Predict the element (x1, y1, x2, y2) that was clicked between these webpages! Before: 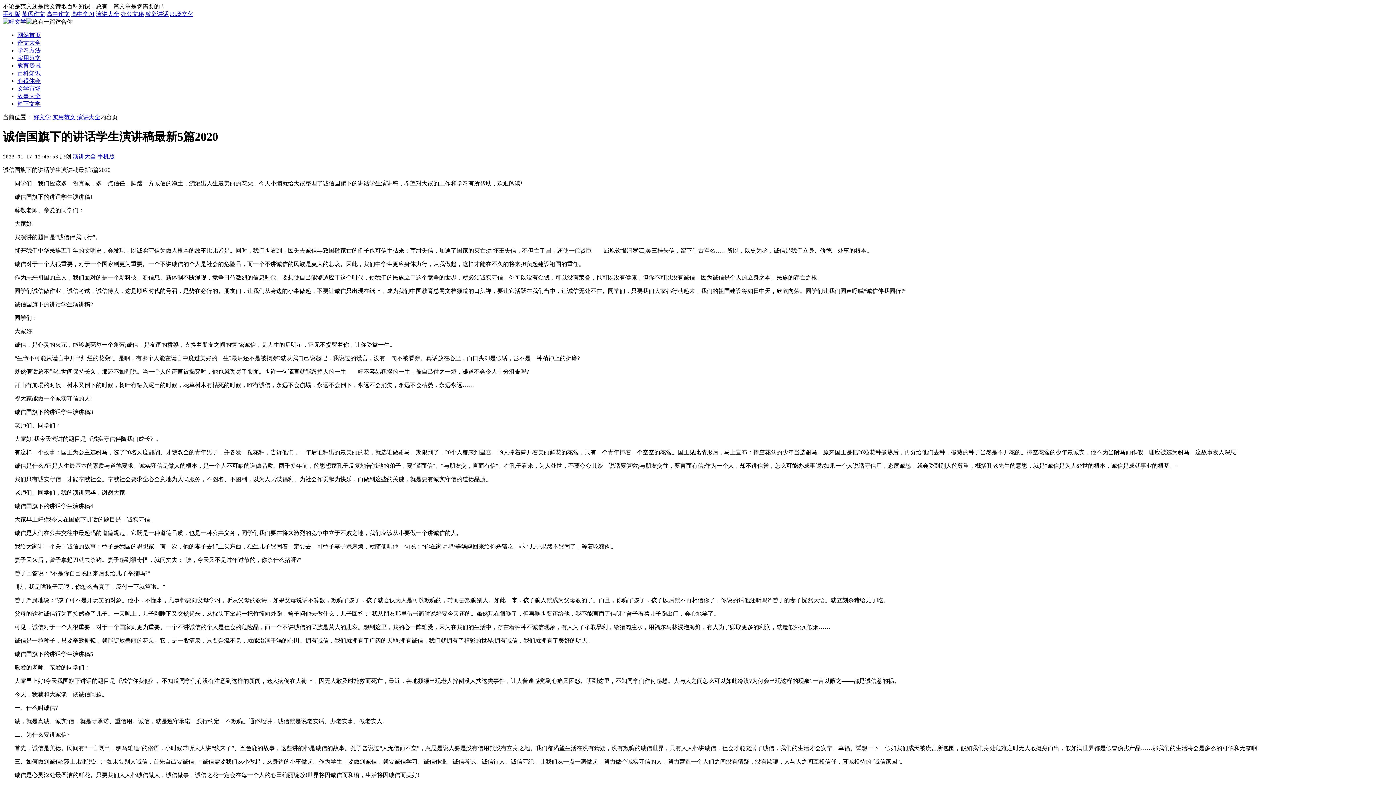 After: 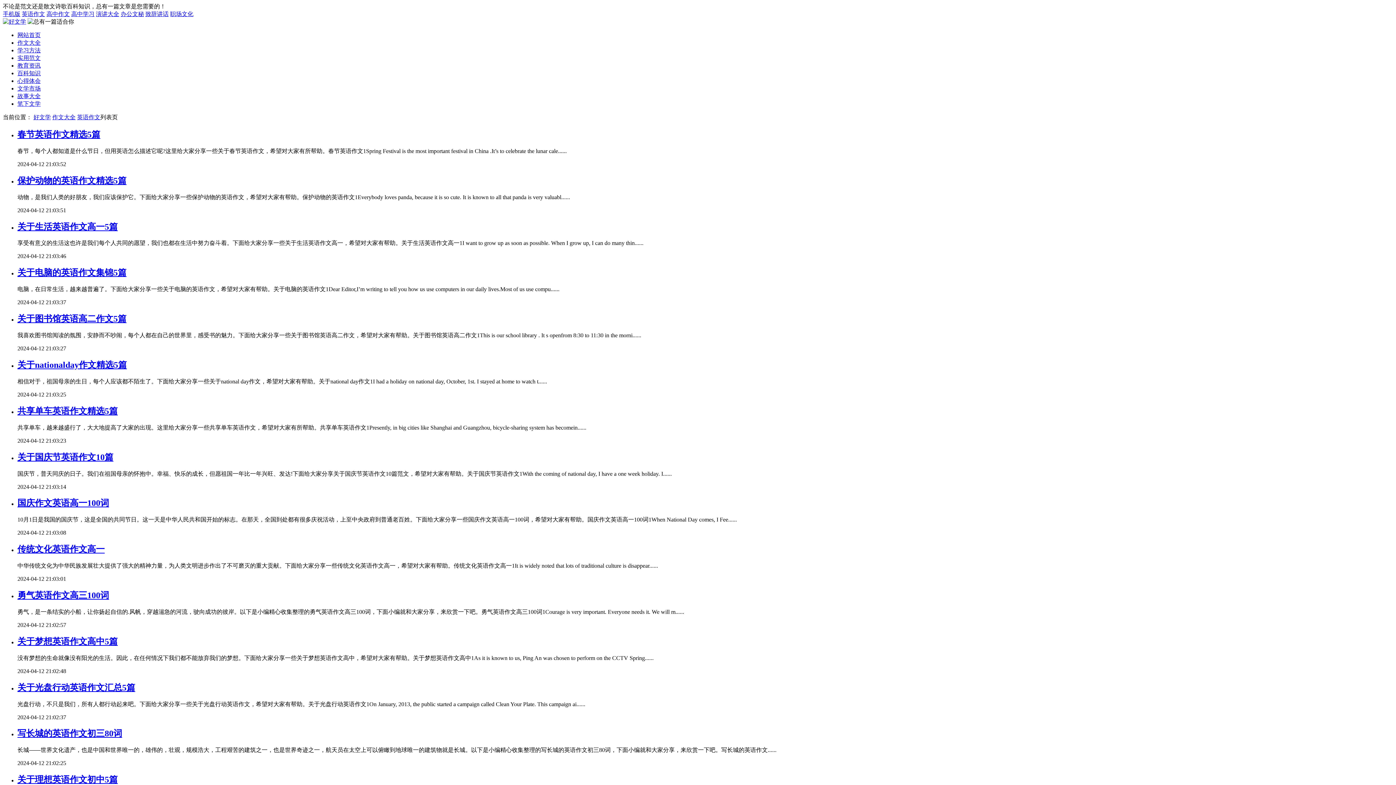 Action: label: 英语作文 bbox: (21, 10, 45, 17)